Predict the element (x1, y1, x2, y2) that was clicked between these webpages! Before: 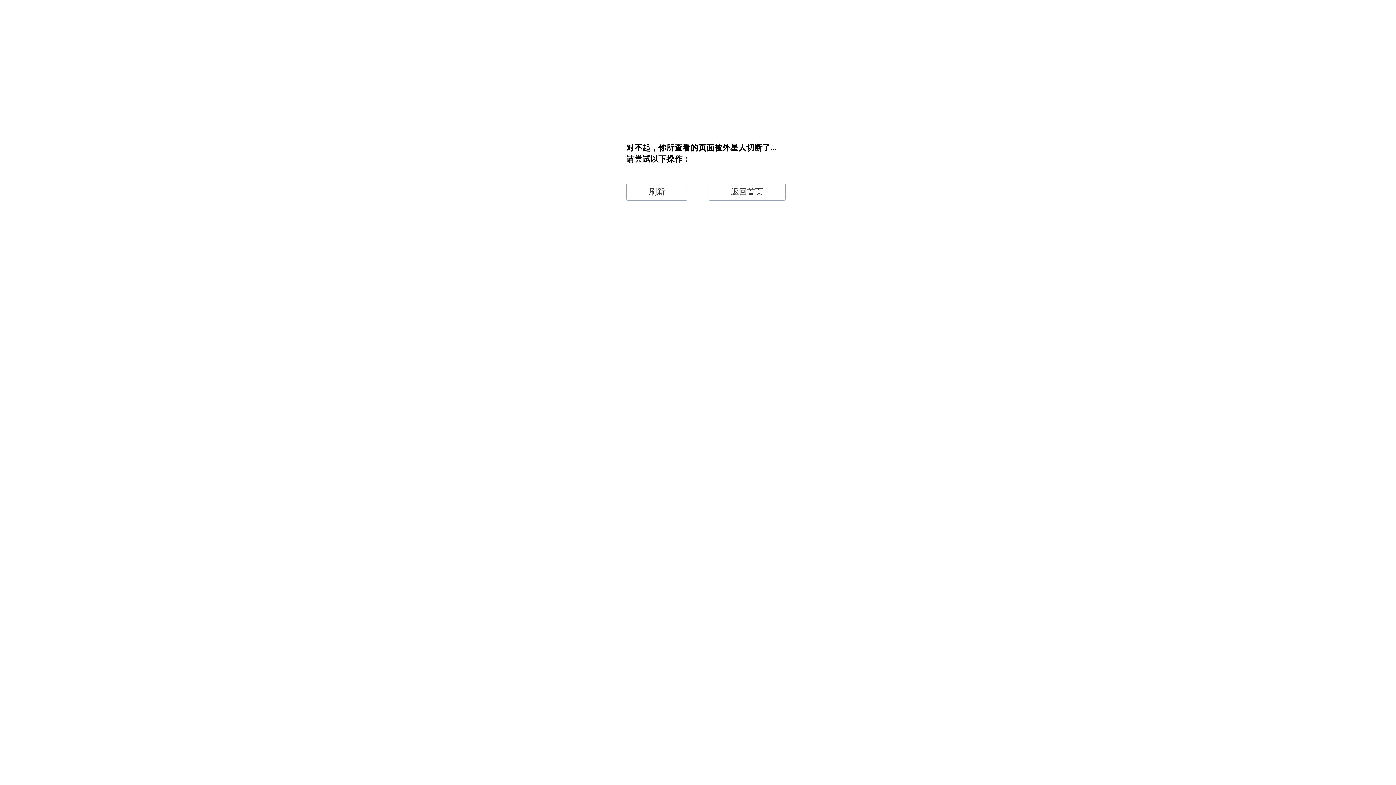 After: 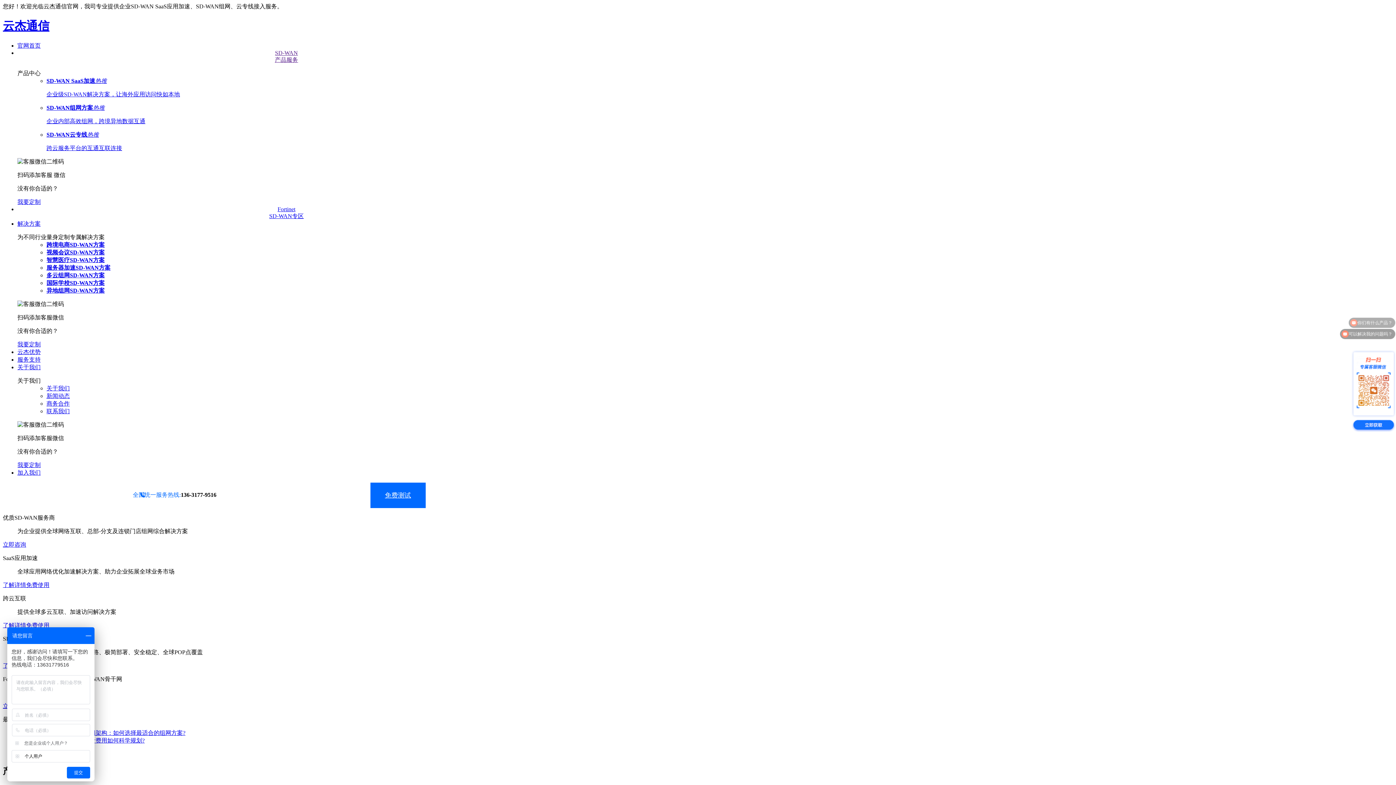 Action: bbox: (708, 182, 785, 200) label: 返回首页